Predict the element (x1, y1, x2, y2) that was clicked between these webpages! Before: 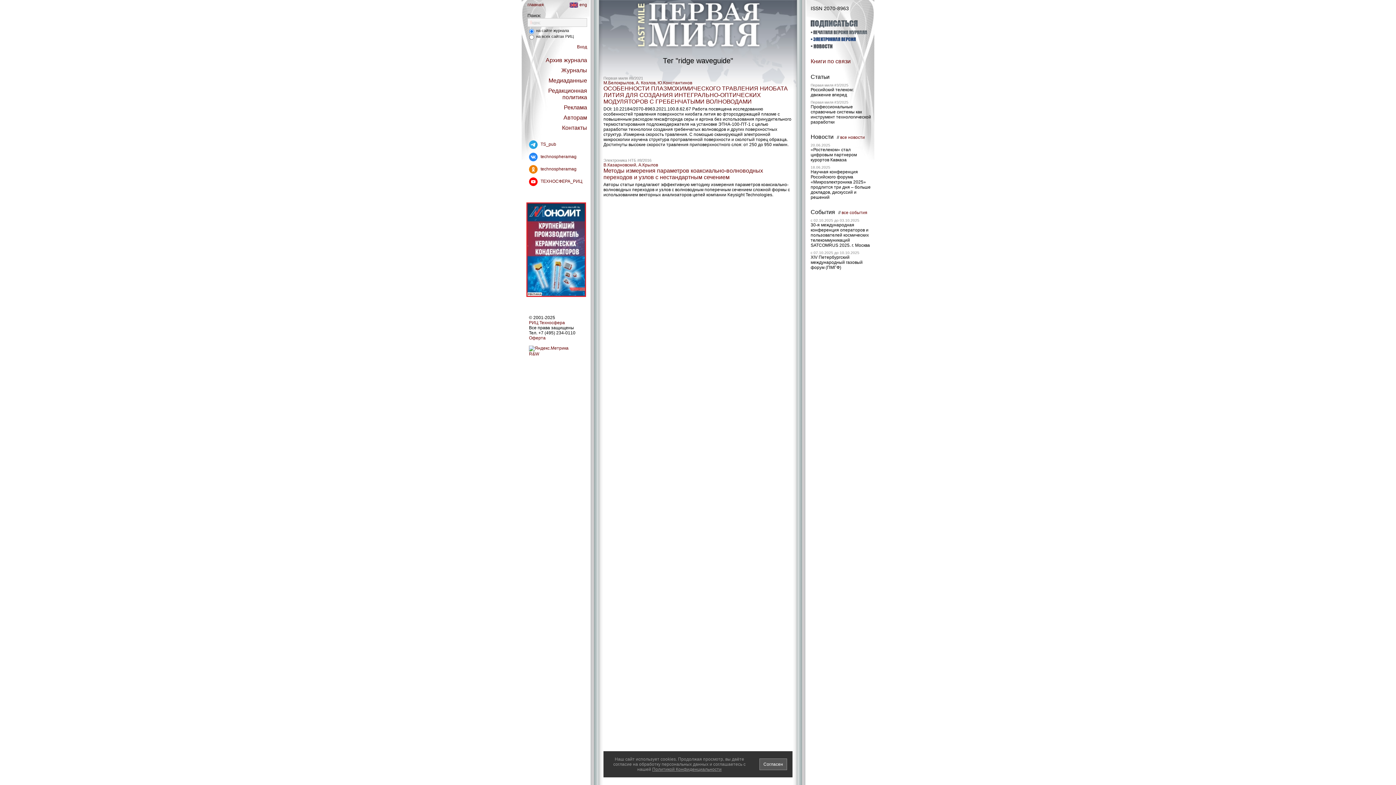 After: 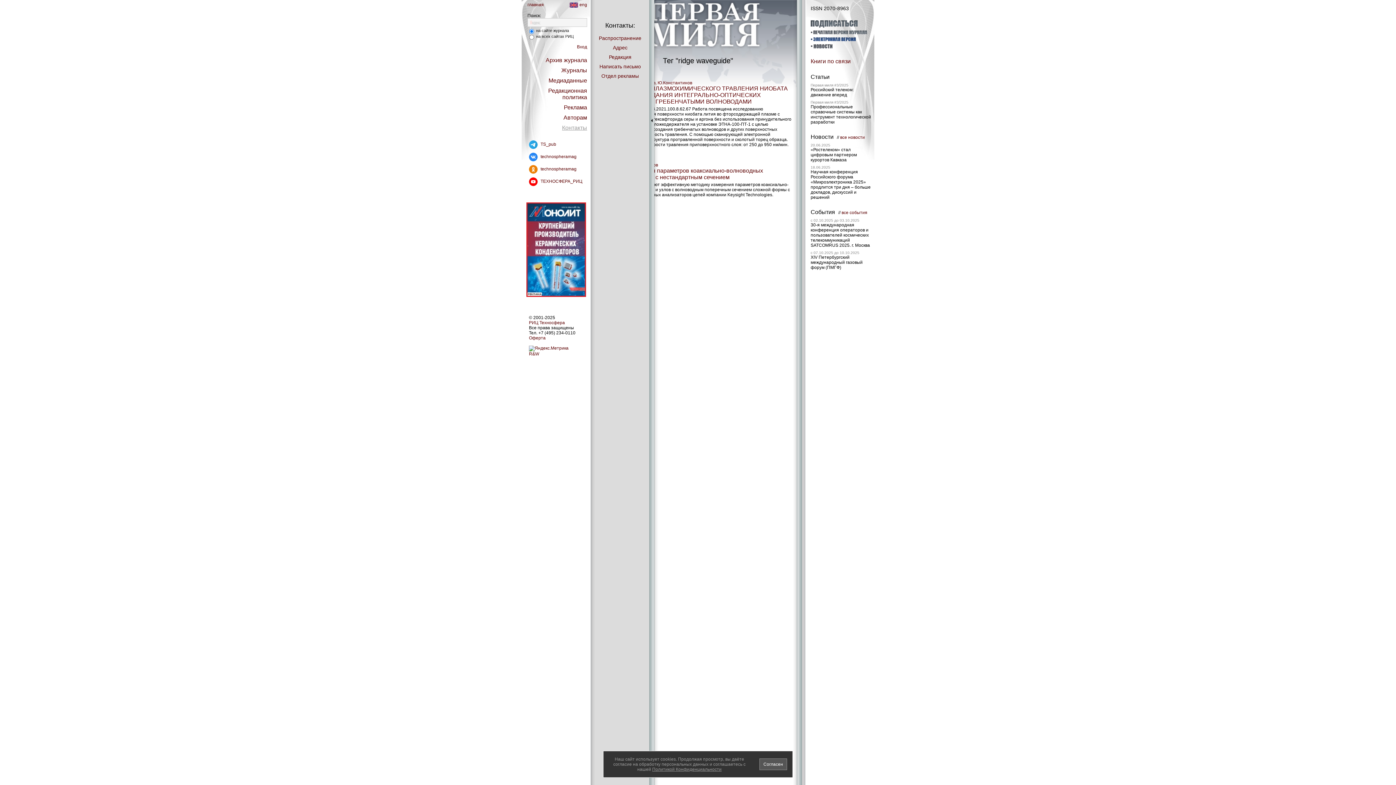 Action: label: Контакты bbox: (562, 124, 587, 130)